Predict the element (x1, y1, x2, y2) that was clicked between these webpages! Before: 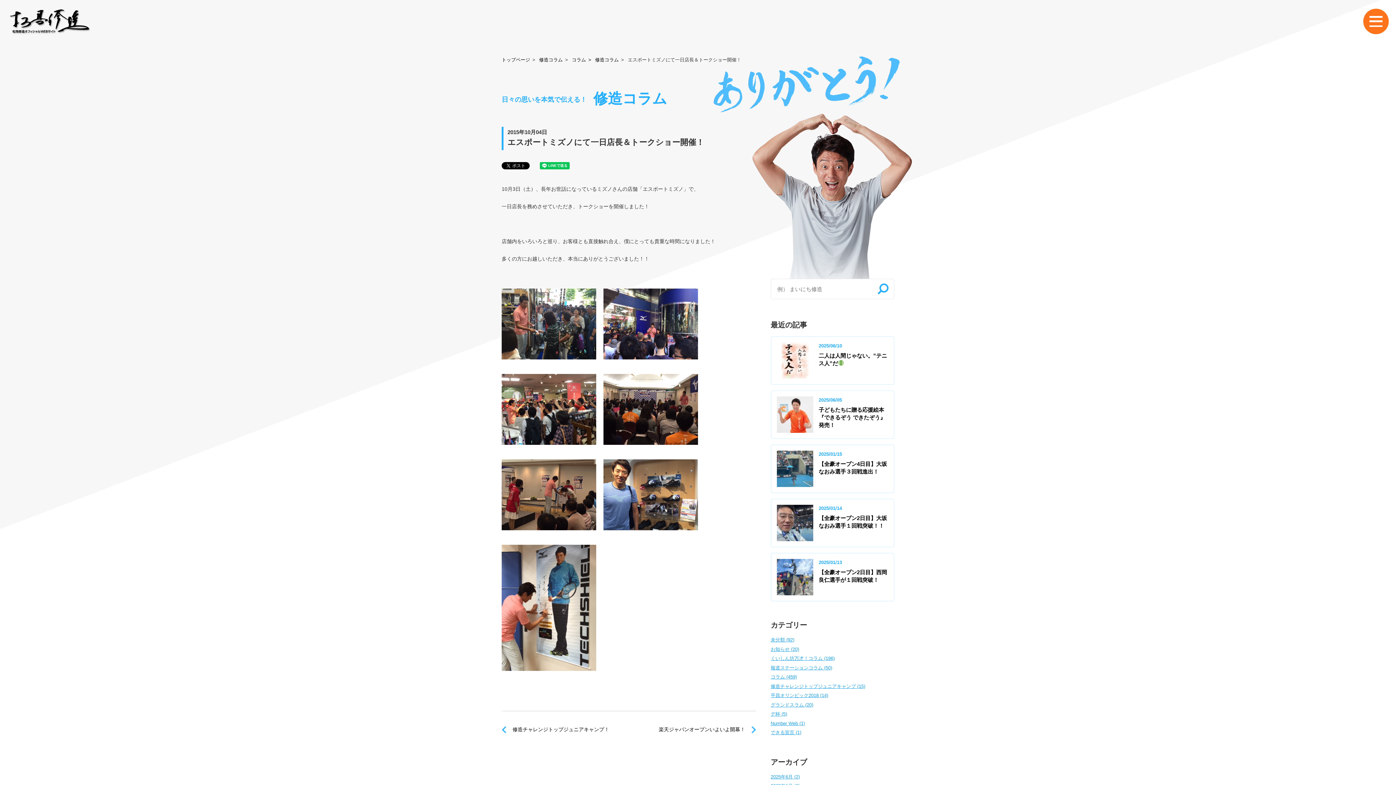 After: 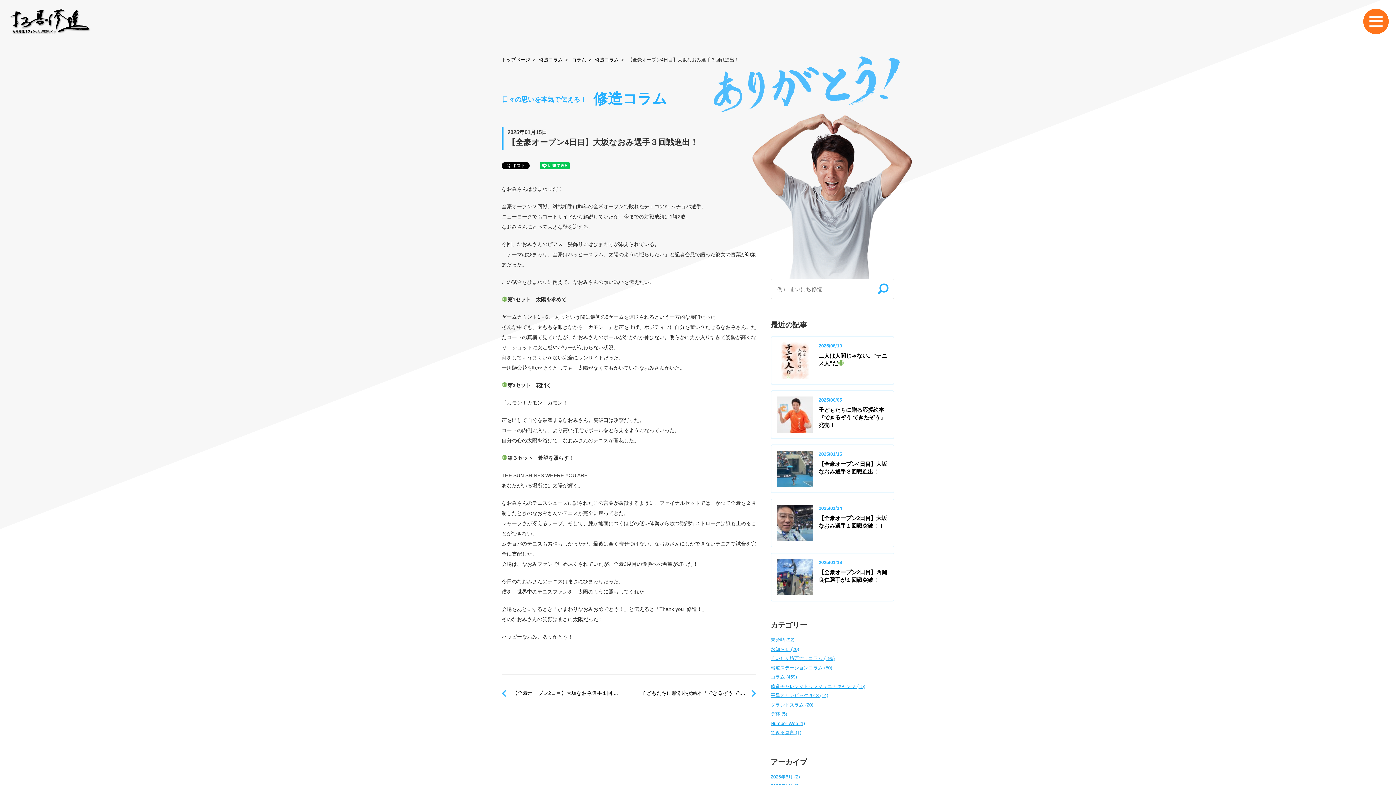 Action: label: 	

2025/01/15

【全豪オープン4日目】大坂なおみ選手３回戦進出！ bbox: (771, 445, 893, 492)